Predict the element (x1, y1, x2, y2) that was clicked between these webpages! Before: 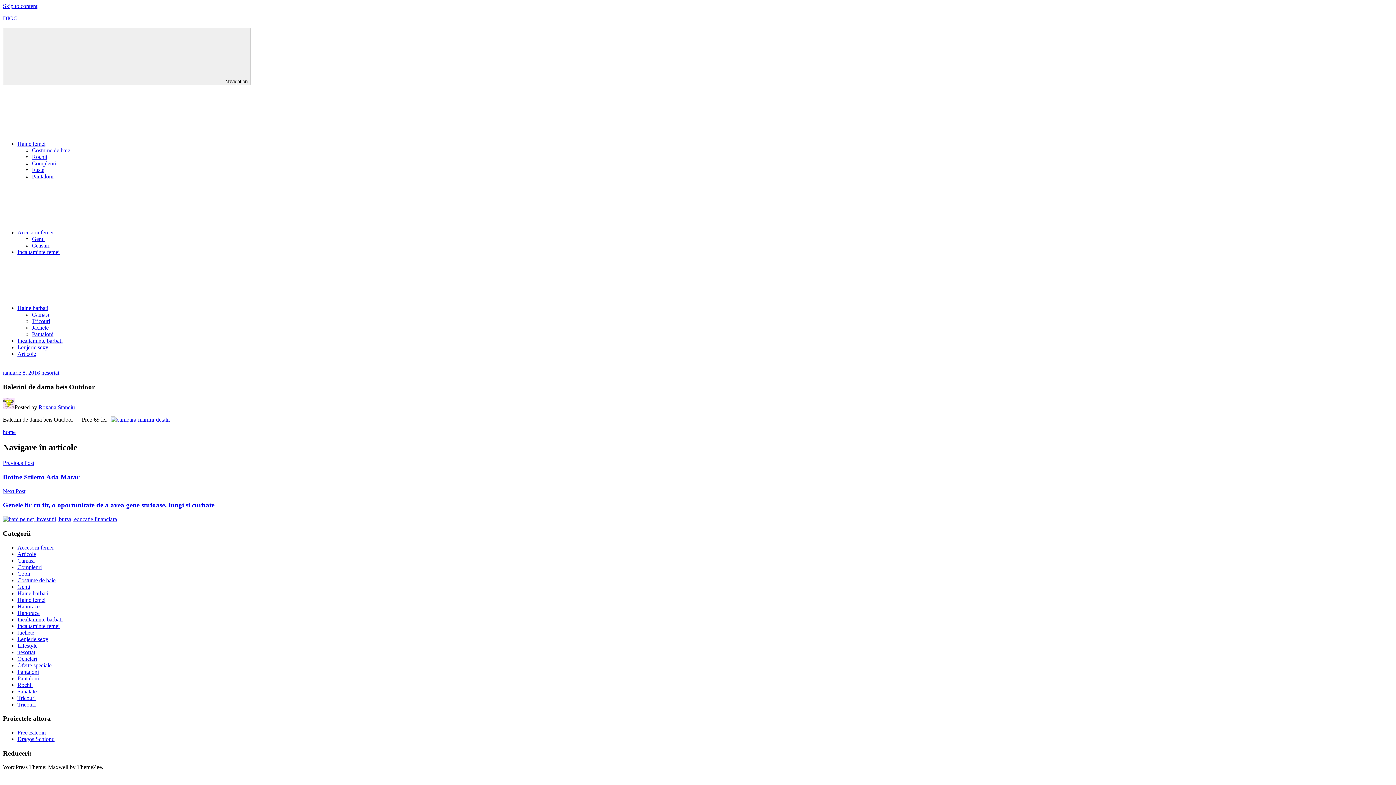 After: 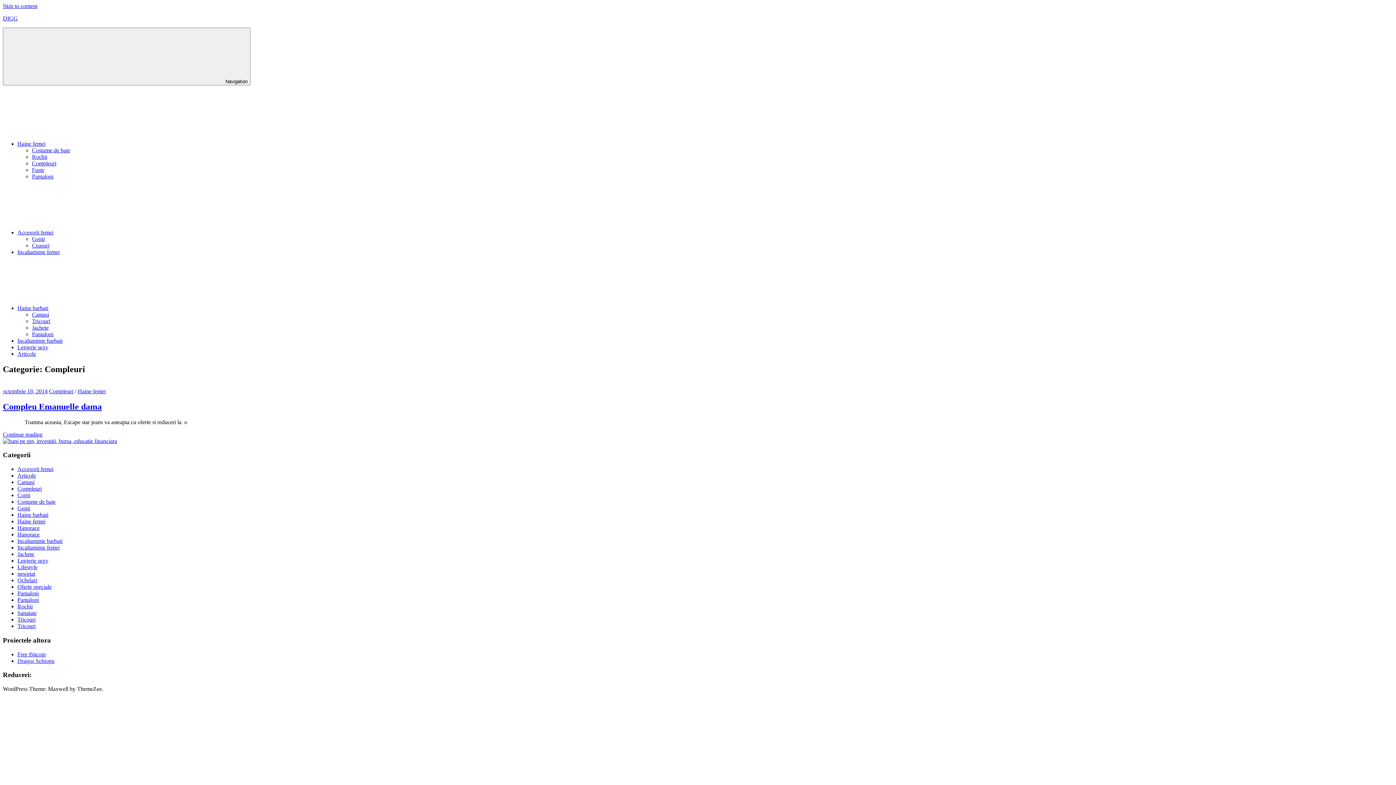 Action: label: Compleuri bbox: (32, 160, 56, 166)